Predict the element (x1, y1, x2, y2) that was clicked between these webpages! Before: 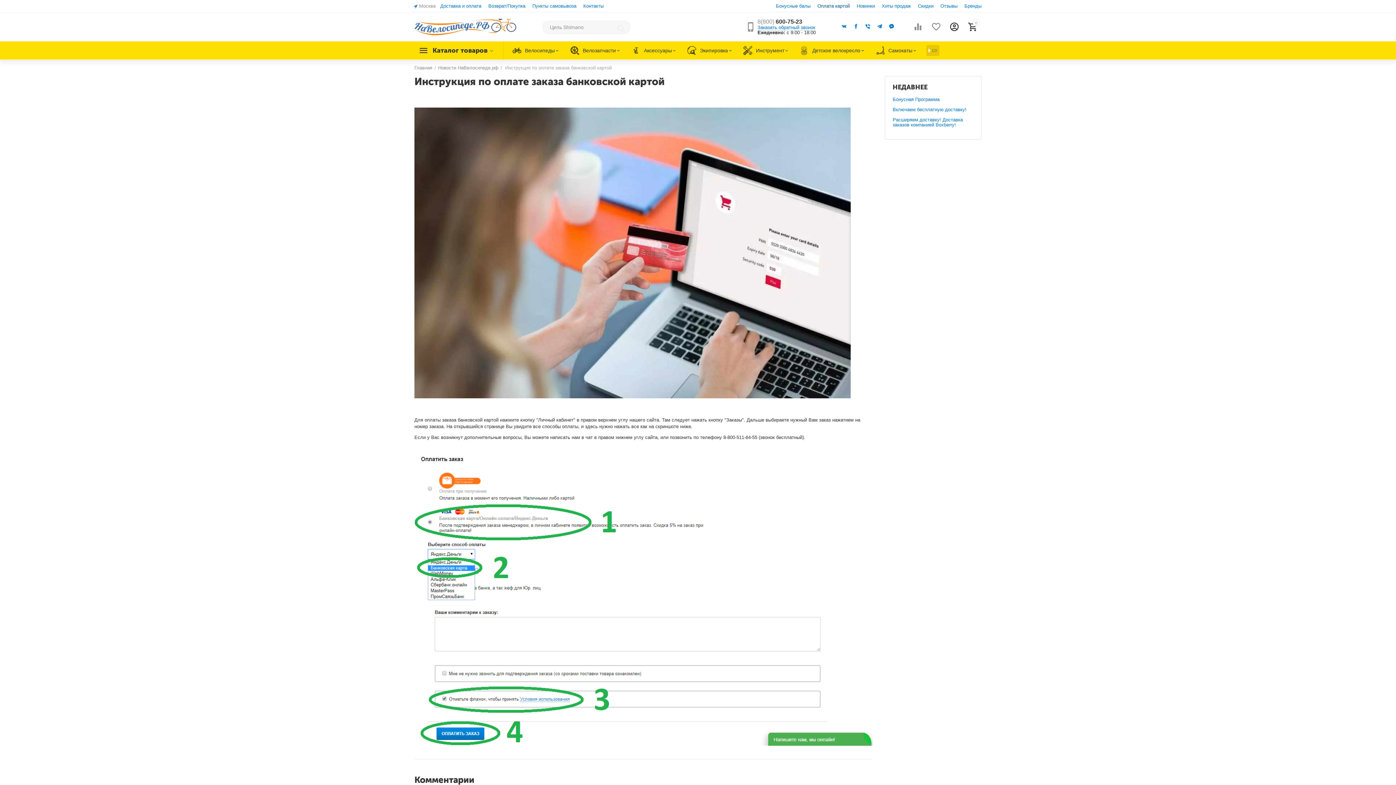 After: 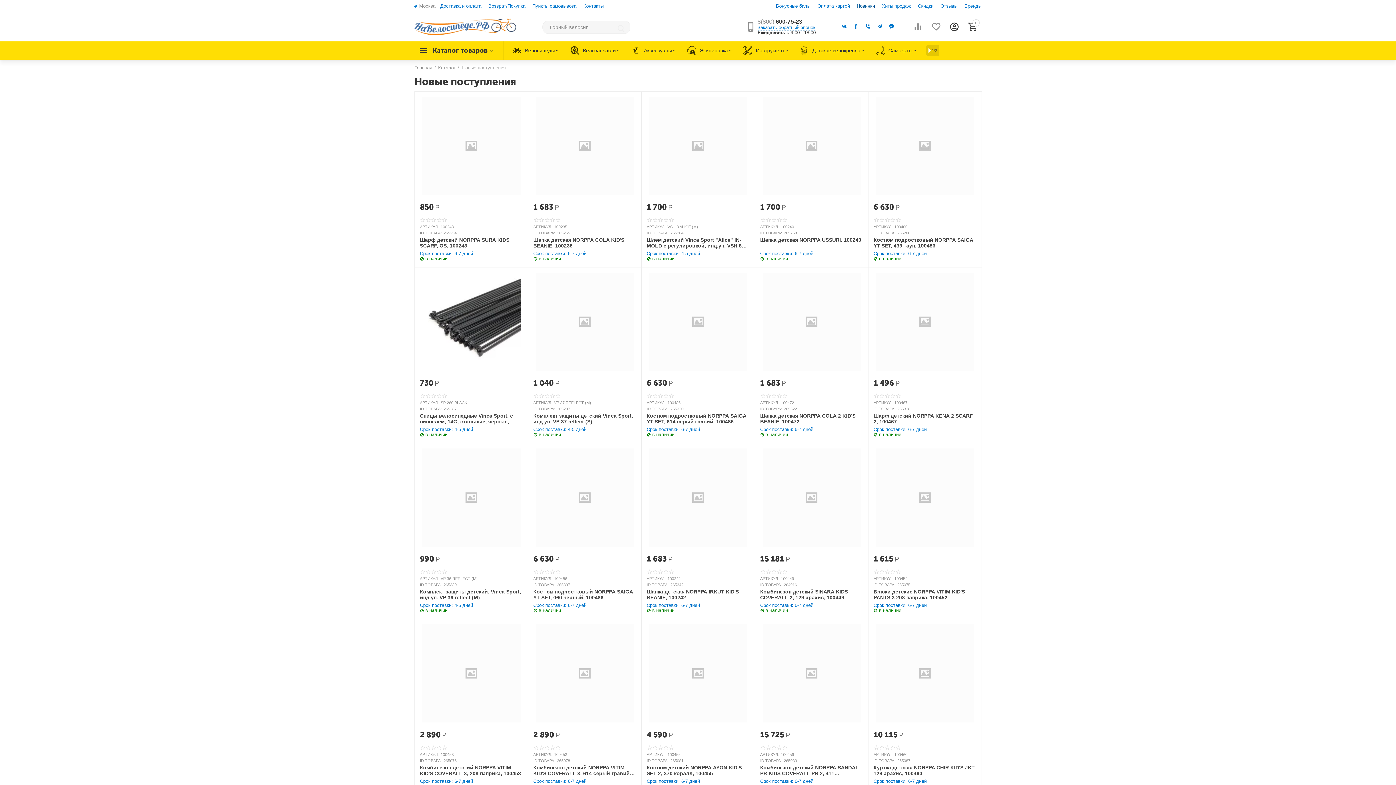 Action: bbox: (856, 3, 875, 8) label: Новинки